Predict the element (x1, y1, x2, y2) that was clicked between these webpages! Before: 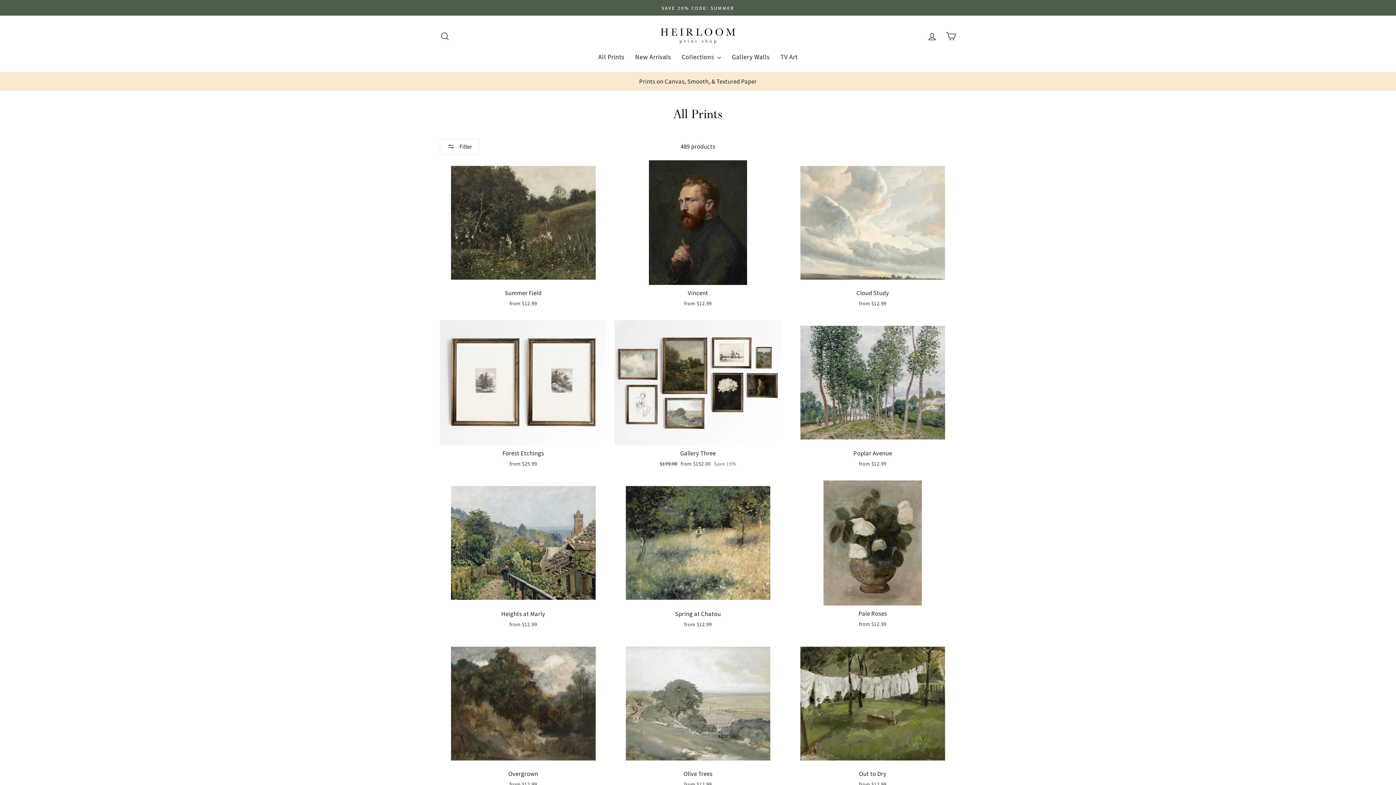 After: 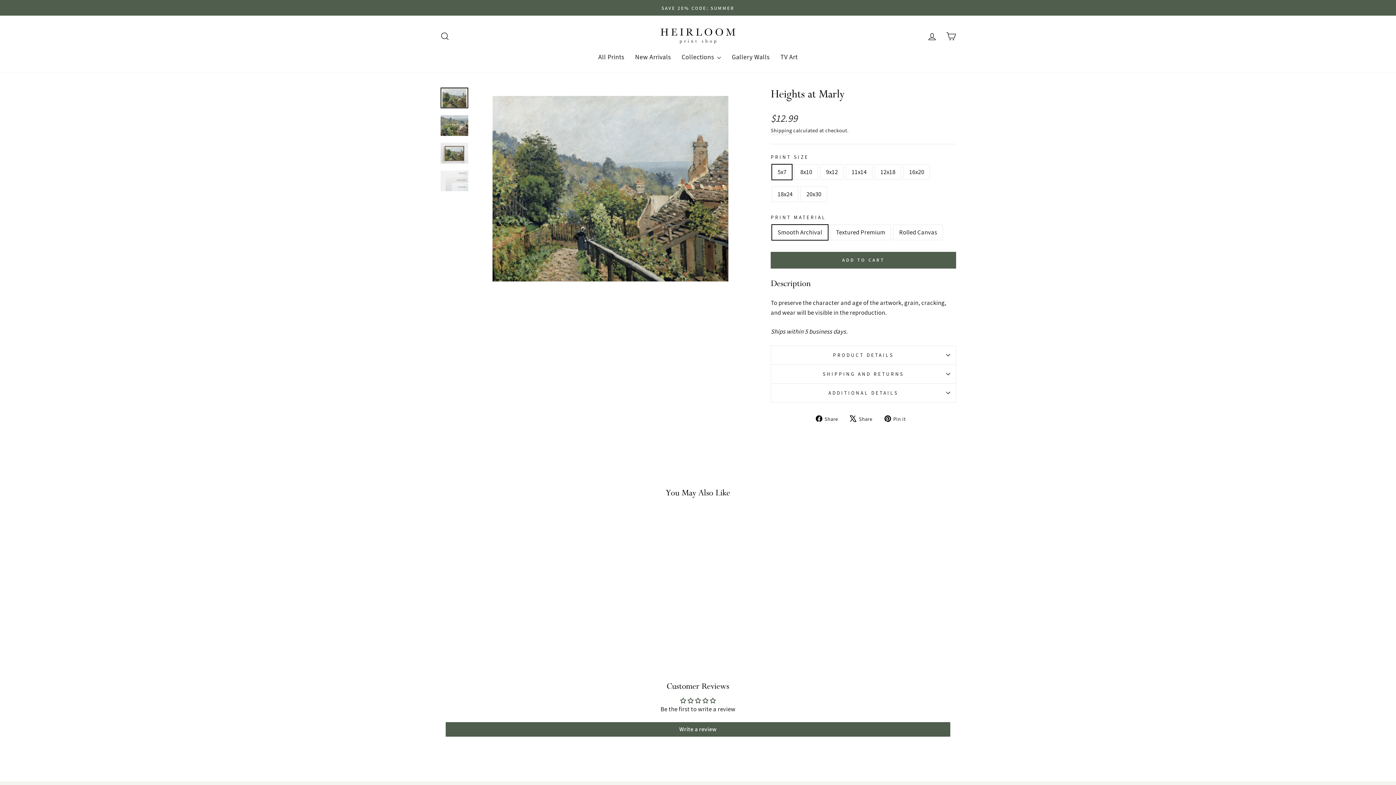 Action: label: Heights at Marly
from $12.99 bbox: (440, 606, 606, 630)